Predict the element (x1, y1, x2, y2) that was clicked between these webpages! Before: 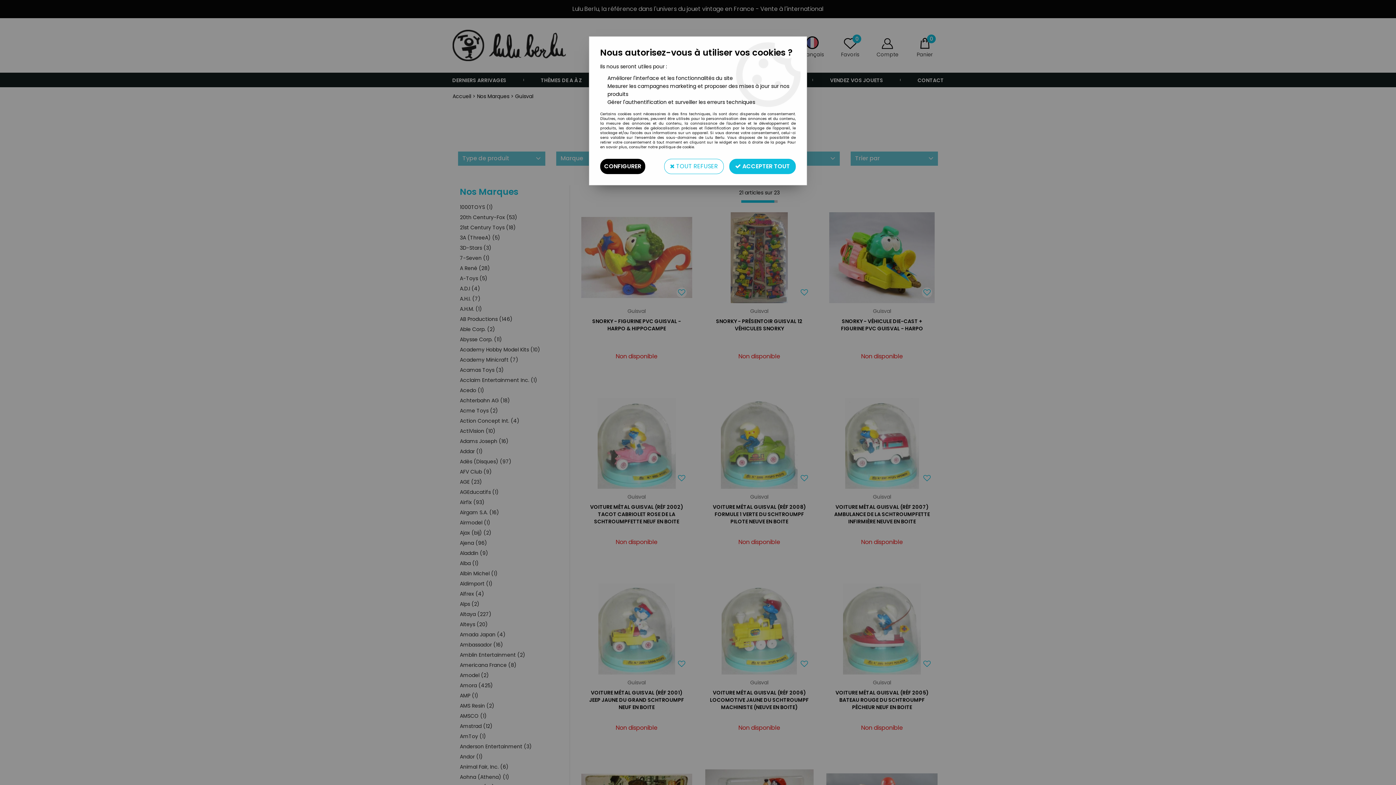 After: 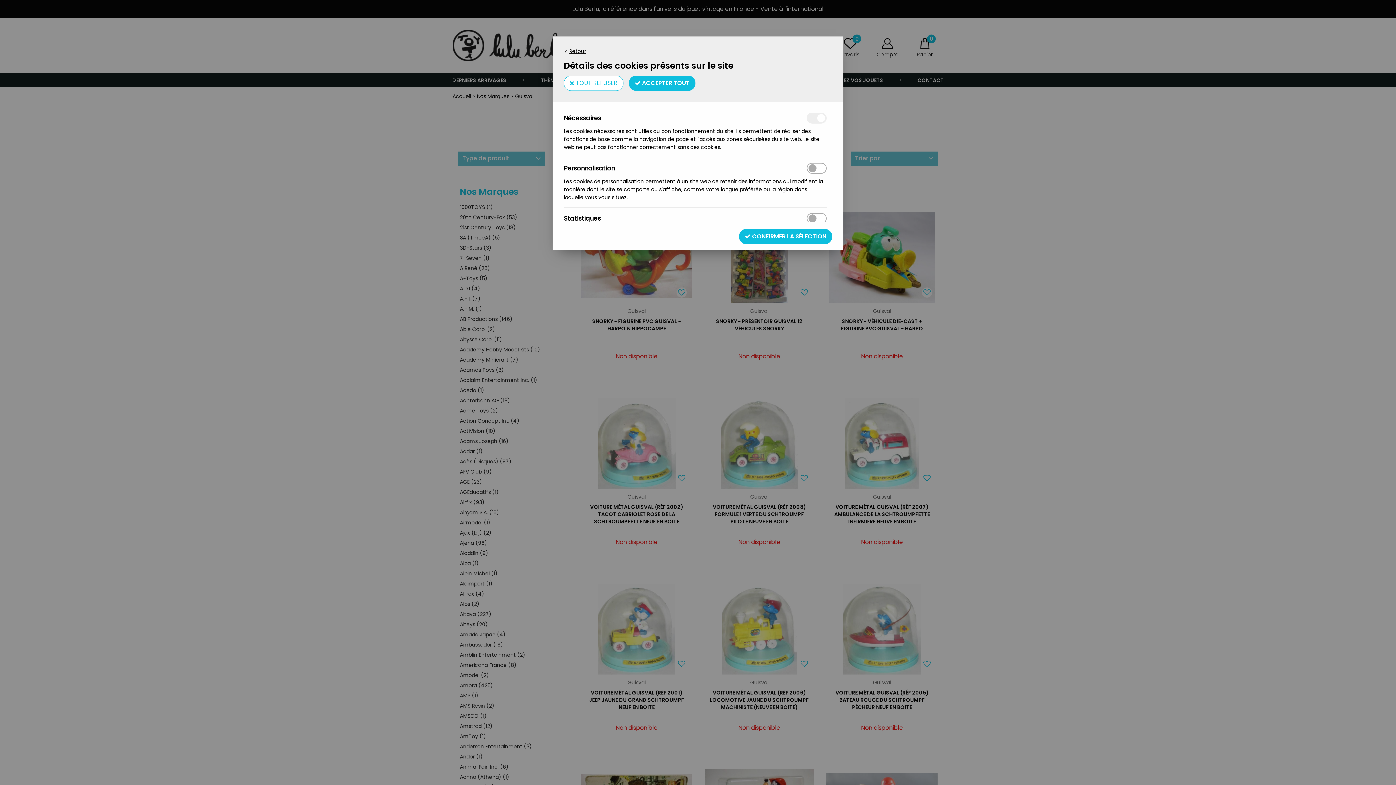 Action: bbox: (600, 158, 645, 174) label: CONFIGURER